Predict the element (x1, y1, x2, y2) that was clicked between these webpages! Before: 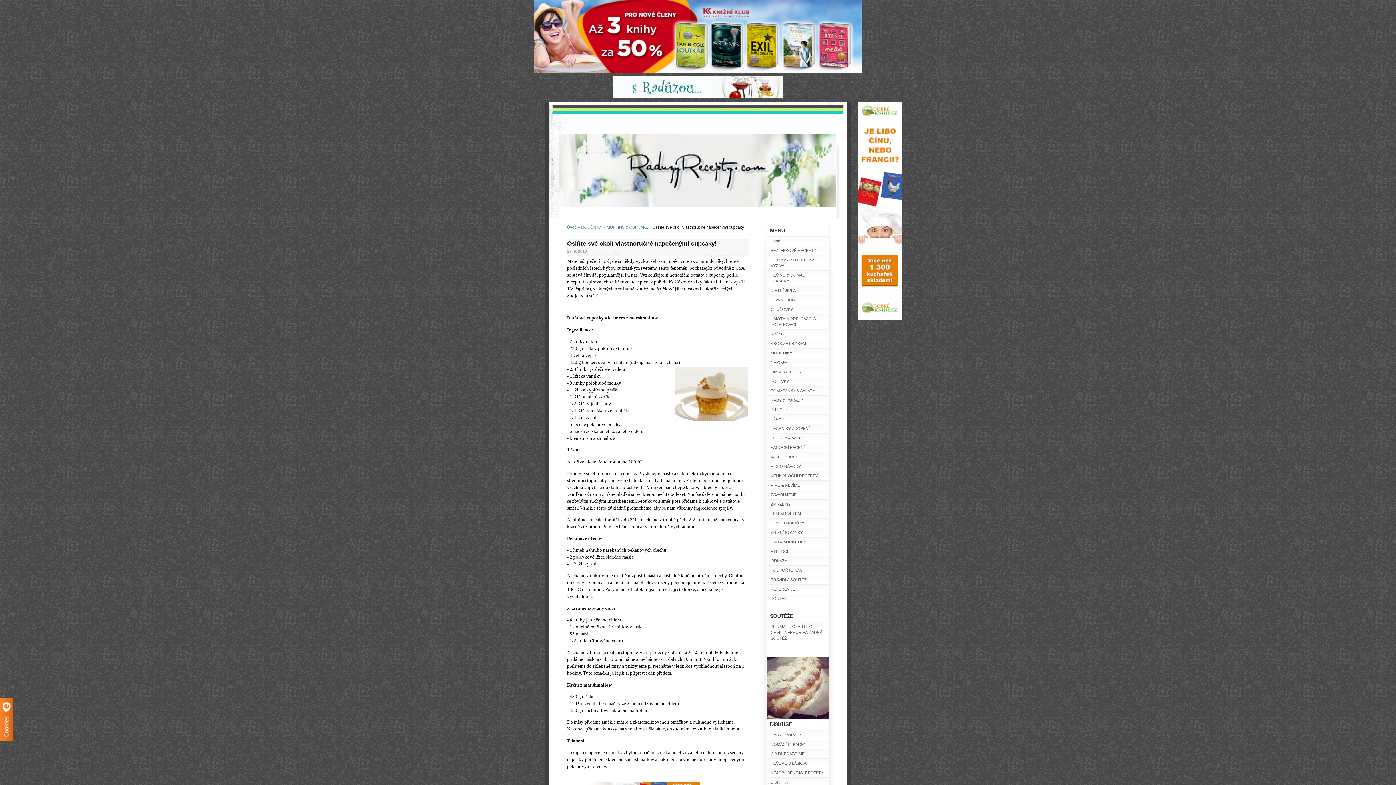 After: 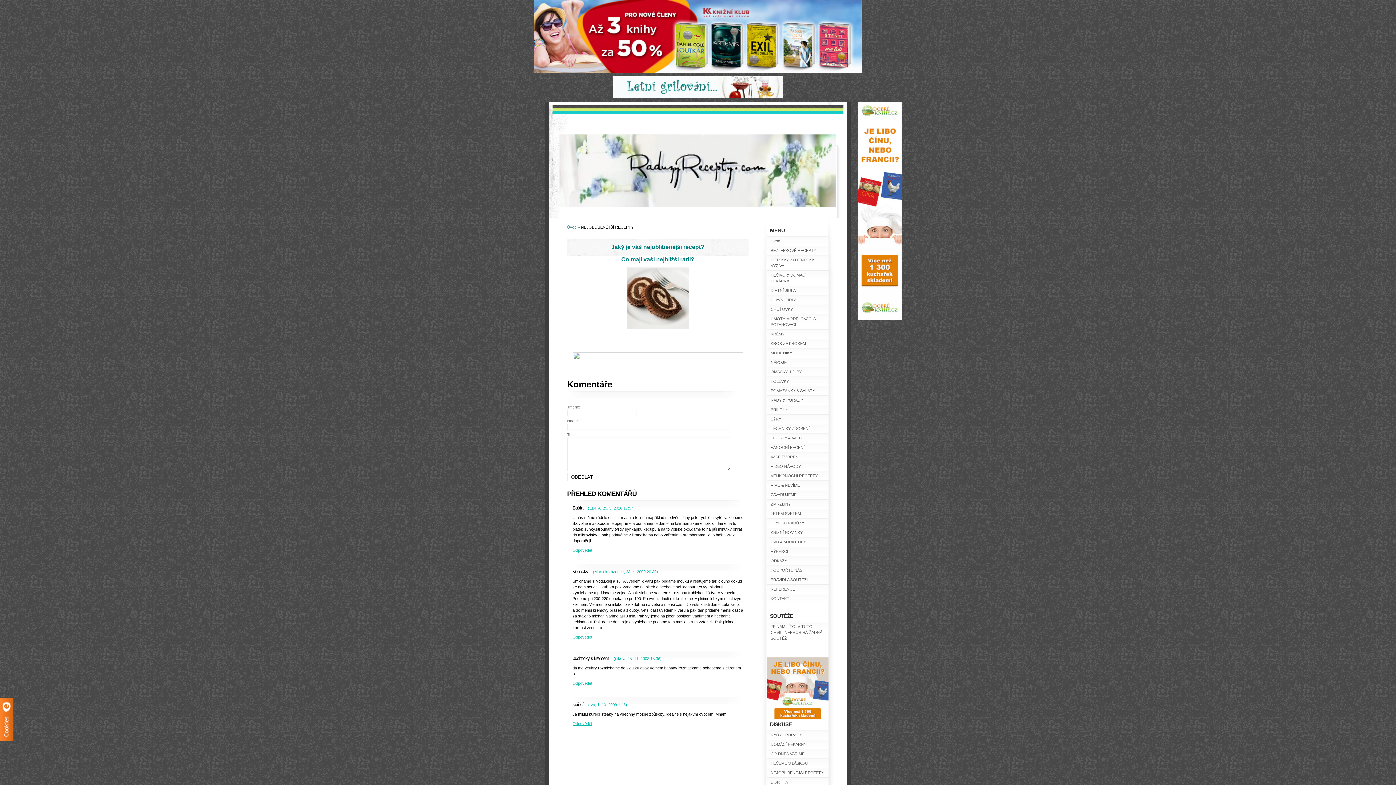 Action: bbox: (767, 768, 828, 777) label: NEJOBLÍBENĚJŠÍ RECEPTY